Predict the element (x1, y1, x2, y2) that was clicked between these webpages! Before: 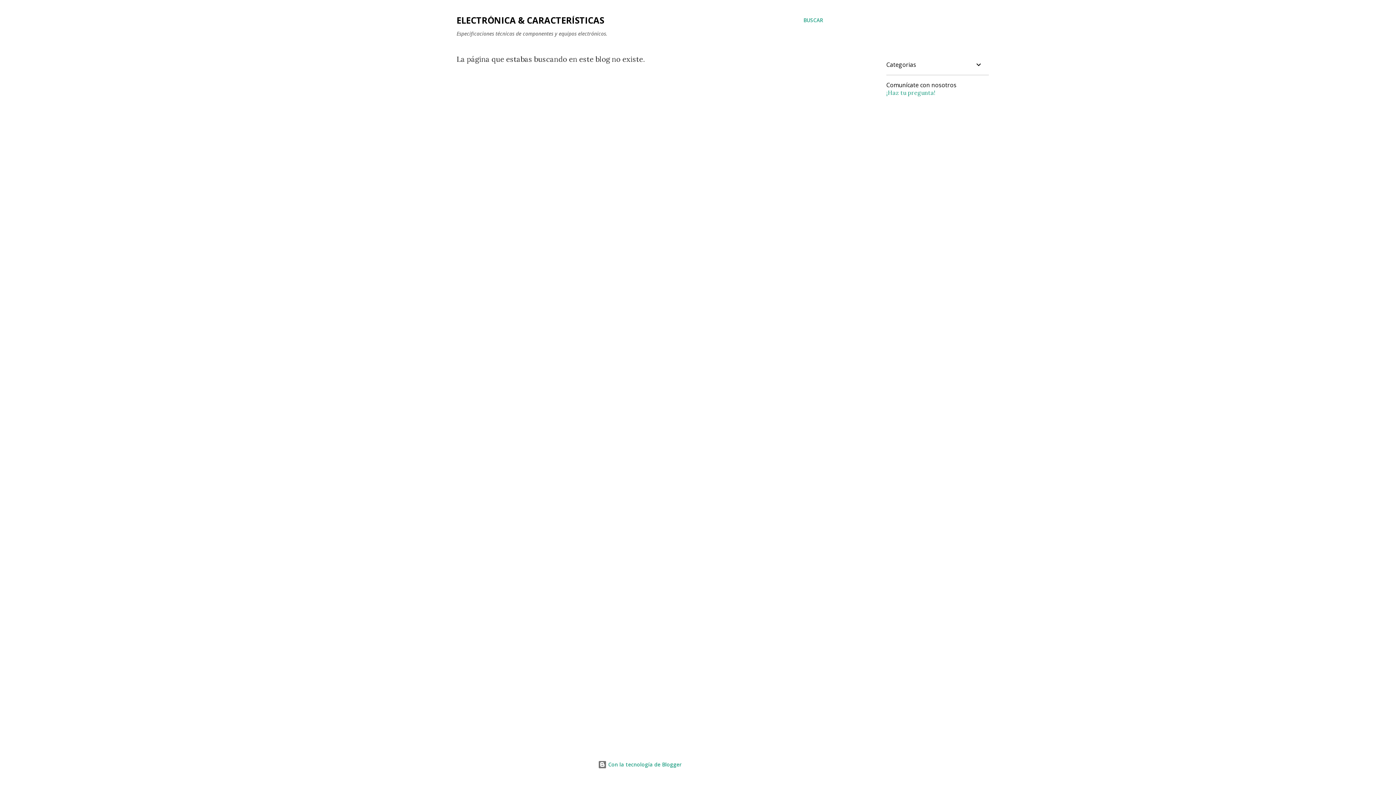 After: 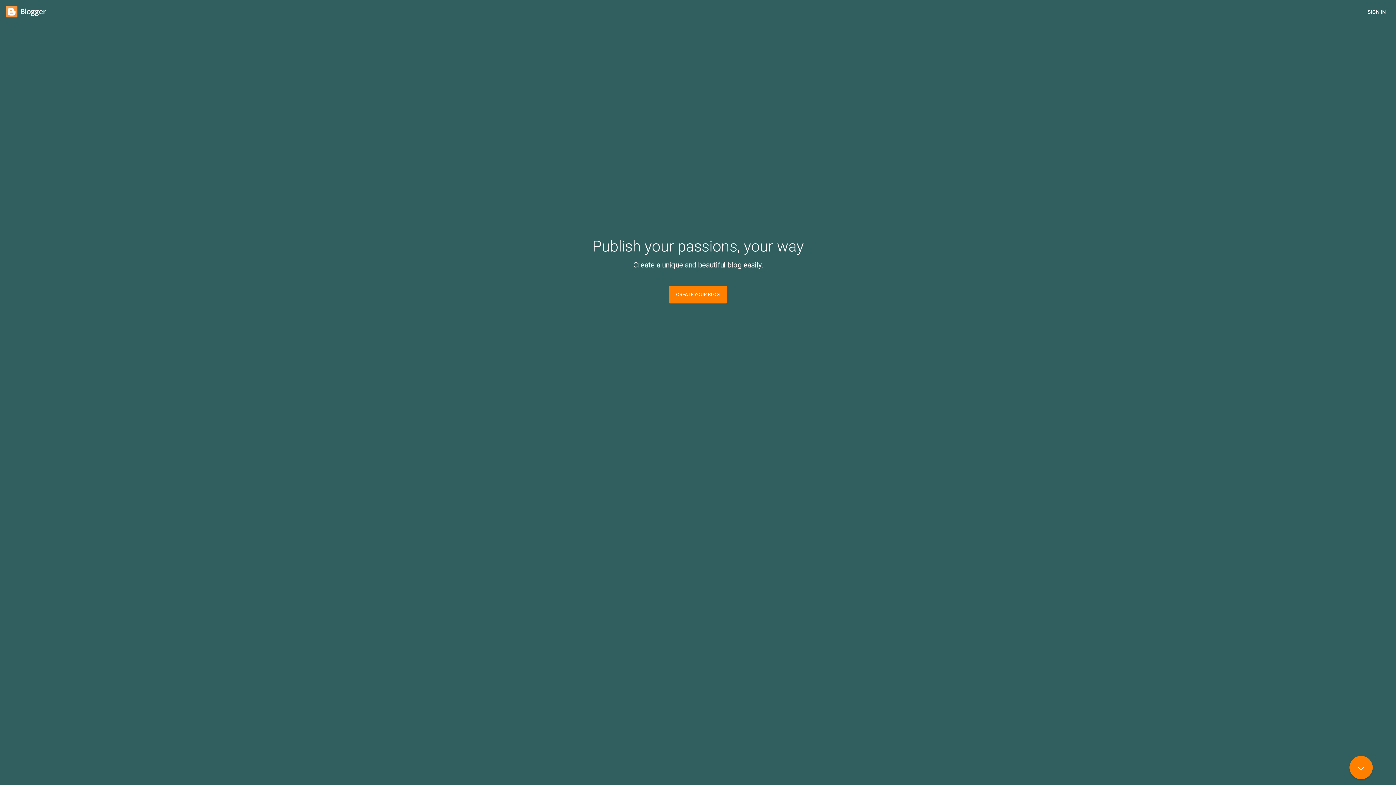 Action: bbox: (598, 761, 681, 768) label:  Con la tecnología de Blogger